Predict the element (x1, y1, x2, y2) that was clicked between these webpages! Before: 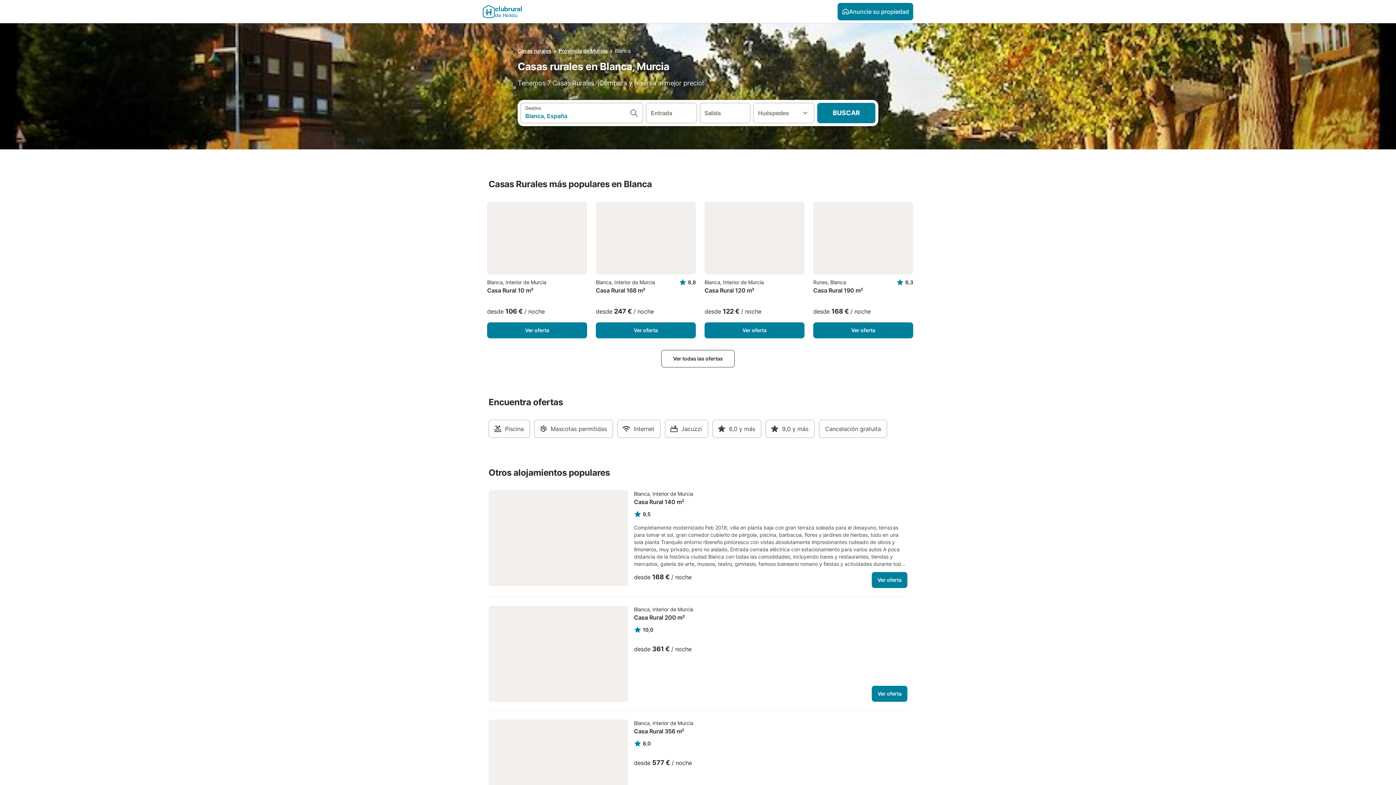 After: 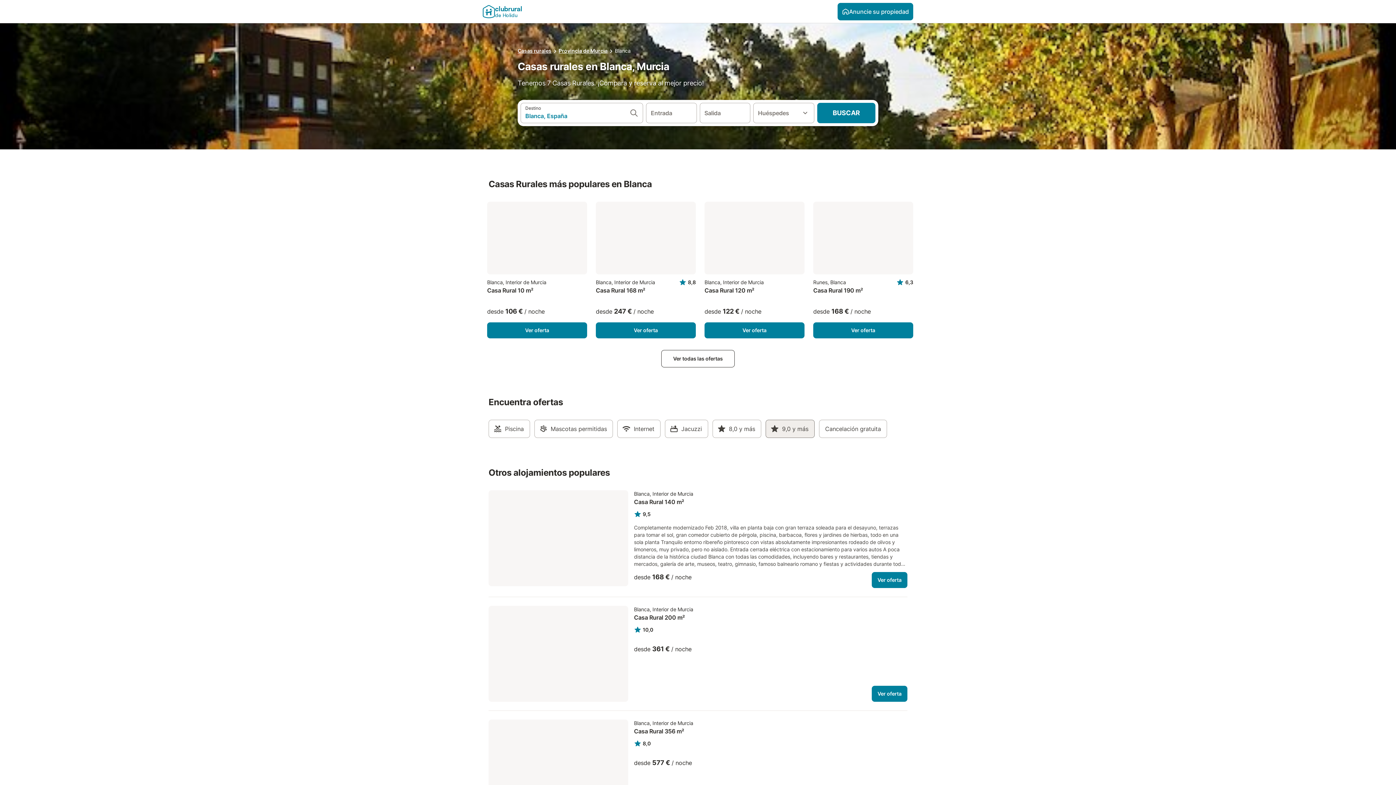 Action: bbox: (765, 419, 814, 438) label: 9,0
 y más